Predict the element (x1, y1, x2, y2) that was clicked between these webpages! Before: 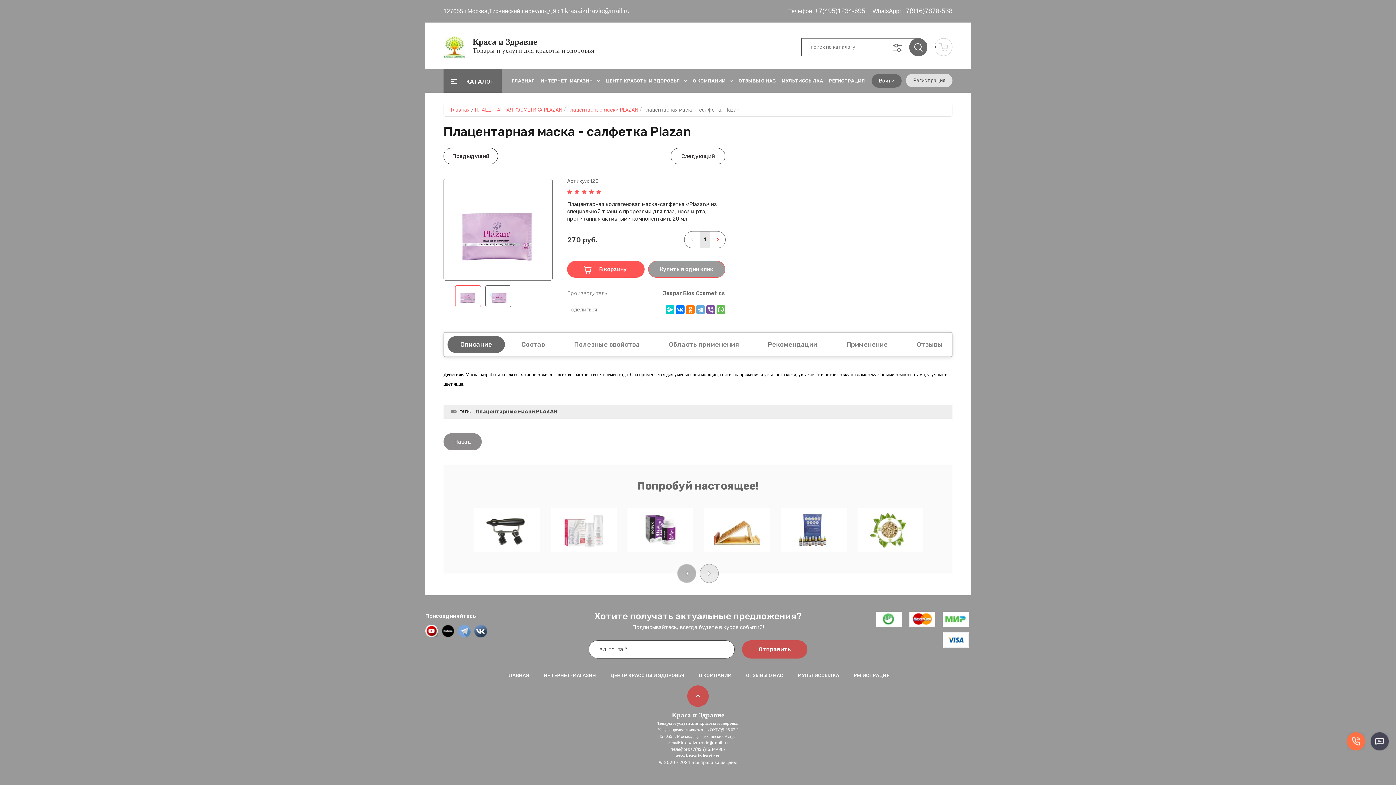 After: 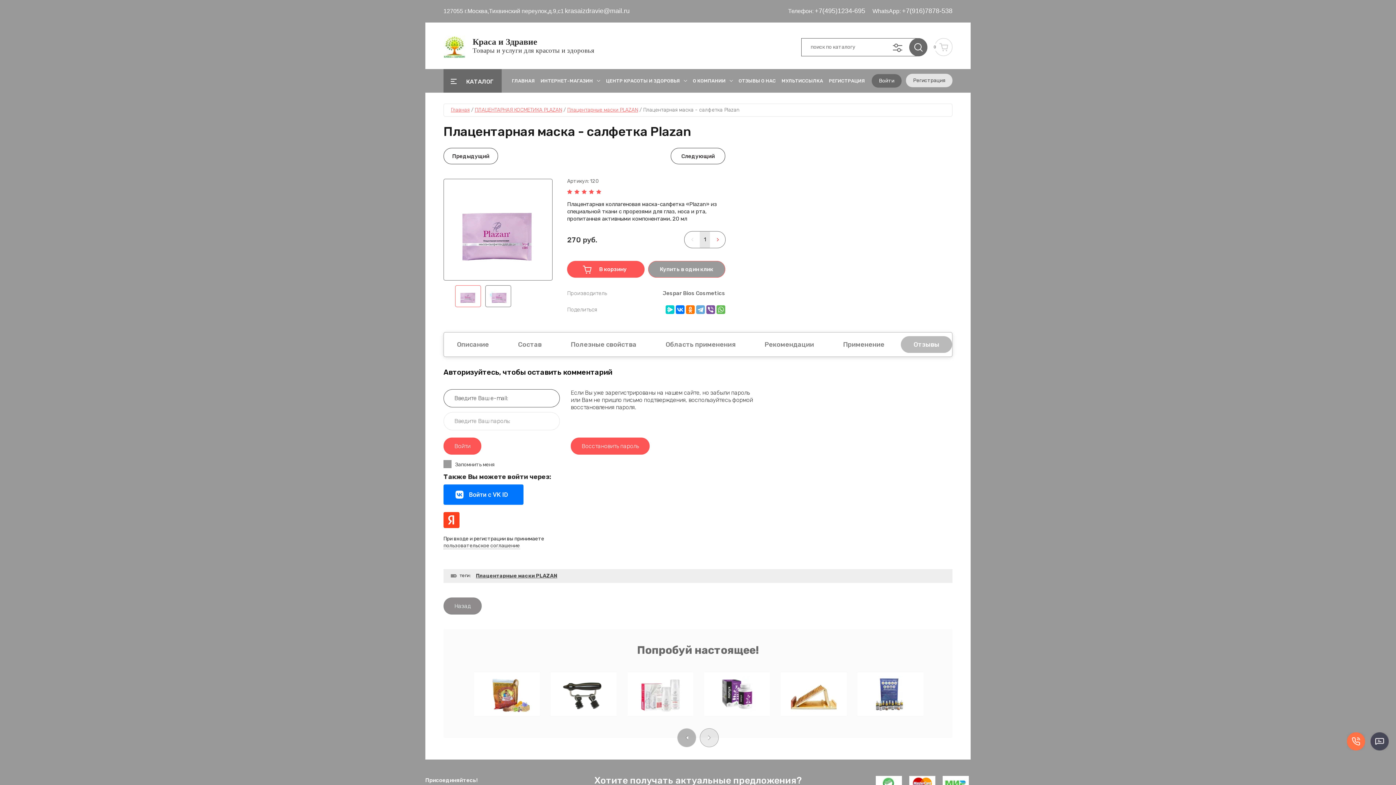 Action: bbox: (904, 336, 955, 353) label: Отзывы